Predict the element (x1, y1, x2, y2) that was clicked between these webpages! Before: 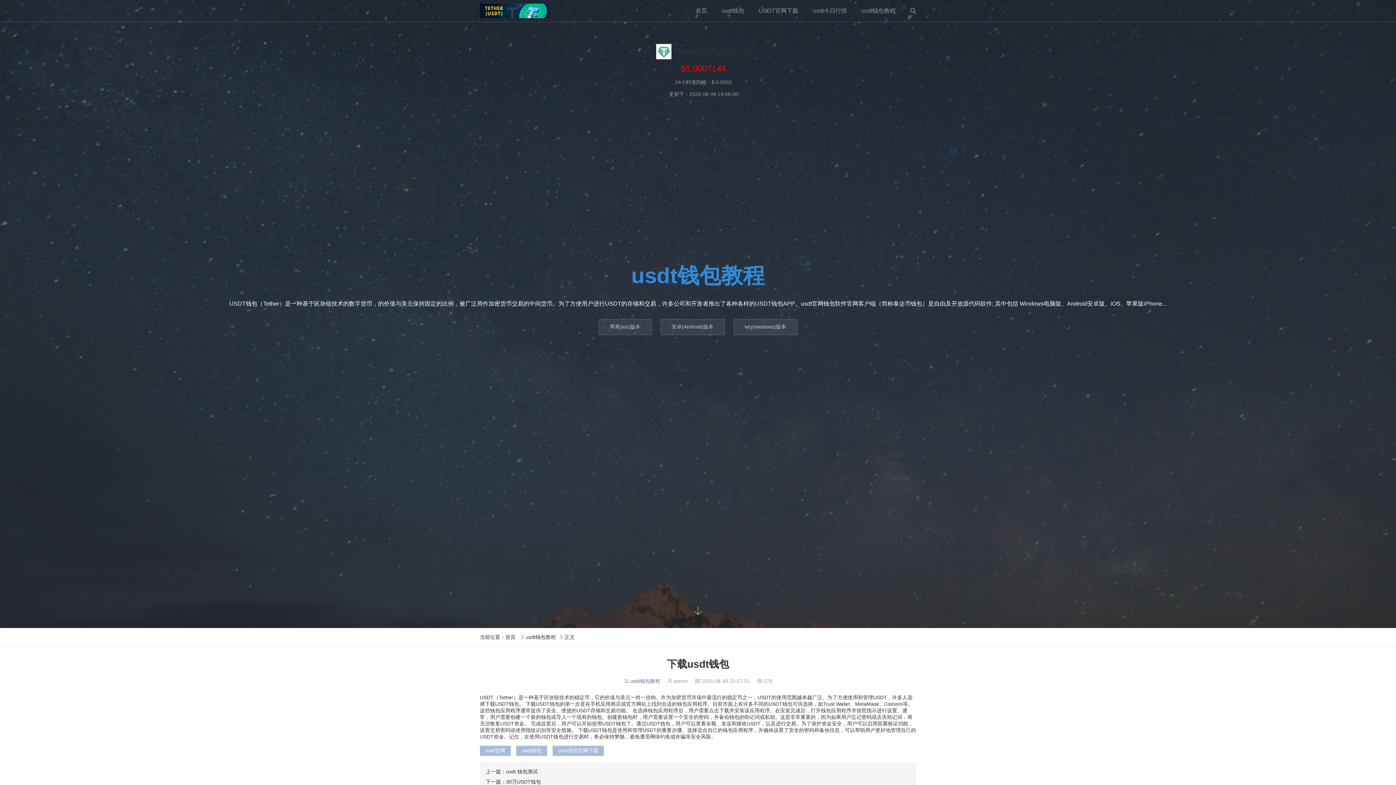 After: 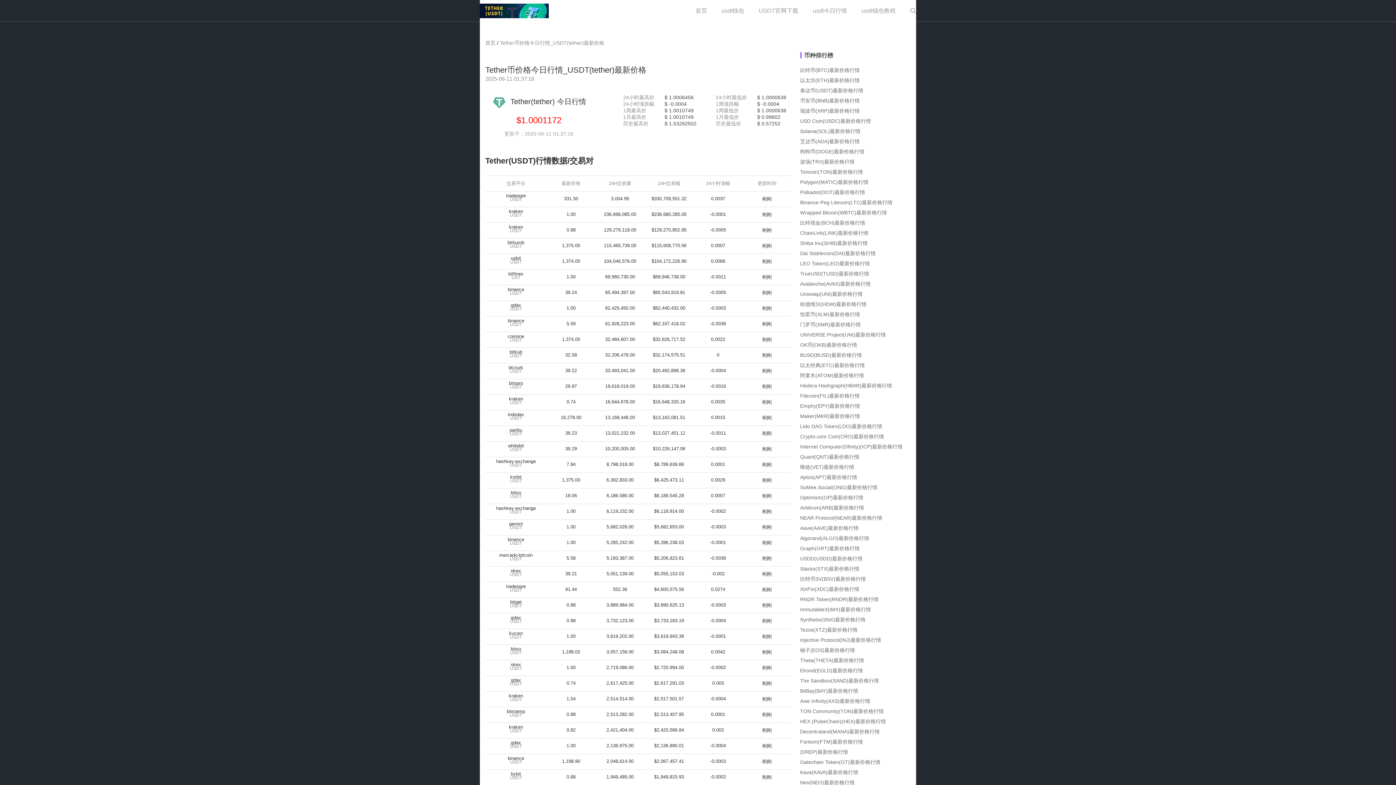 Action: label: Tether(USDT) 今日行情
$1.0007144
24小时涨跌幅：$ 0.0003
更新于：2025-06-09 19:56:30 bbox: (485, 44, 921, 97)